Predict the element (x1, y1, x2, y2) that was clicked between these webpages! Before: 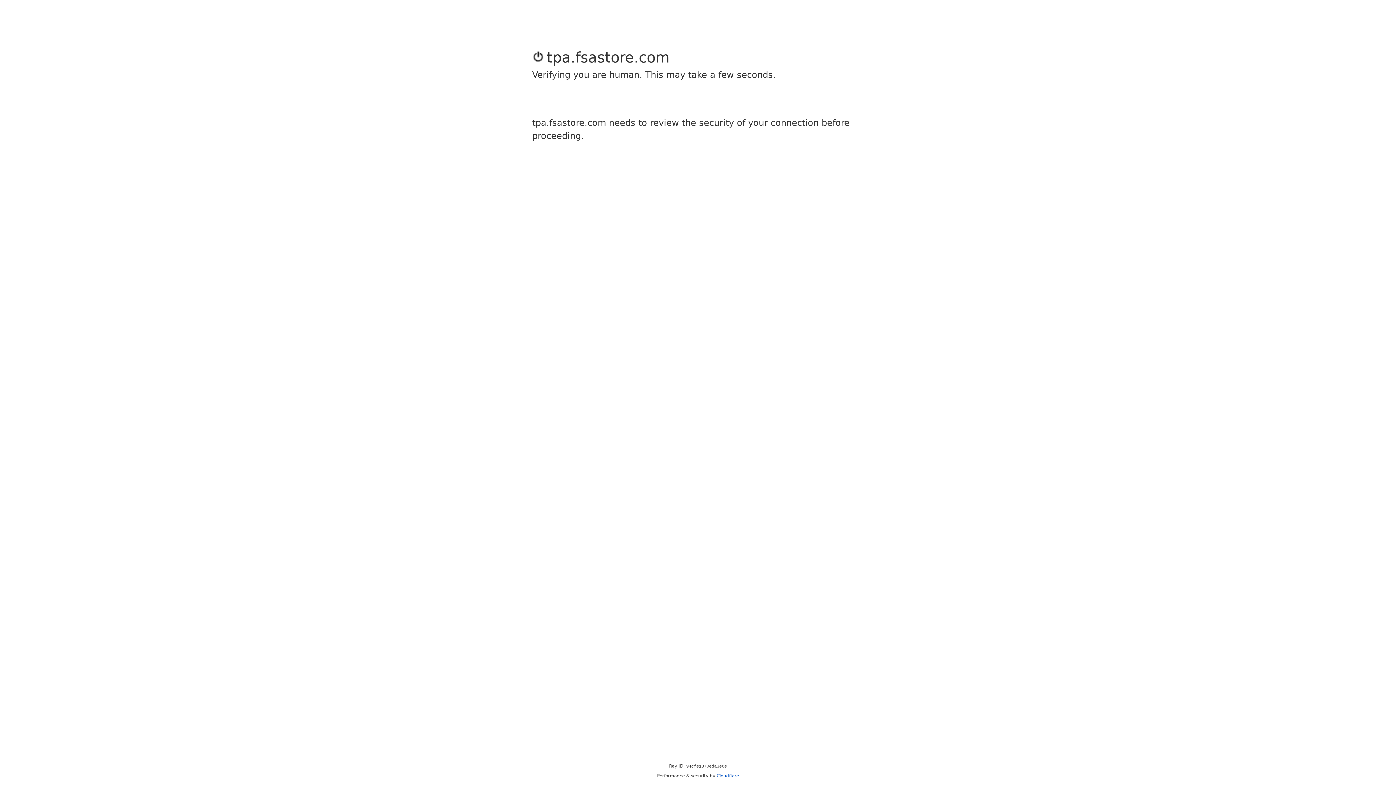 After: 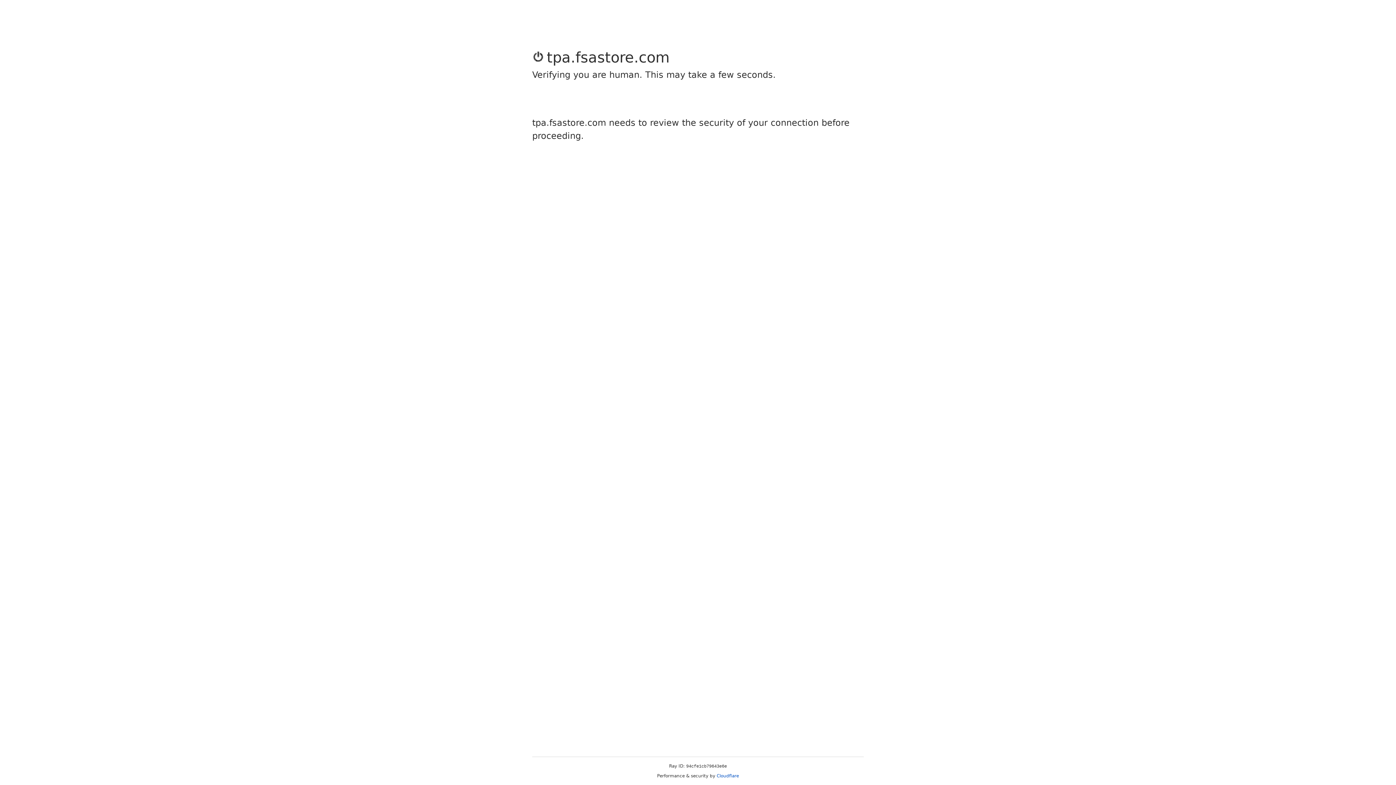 Action: label: Cloudflare bbox: (716, 773, 739, 778)